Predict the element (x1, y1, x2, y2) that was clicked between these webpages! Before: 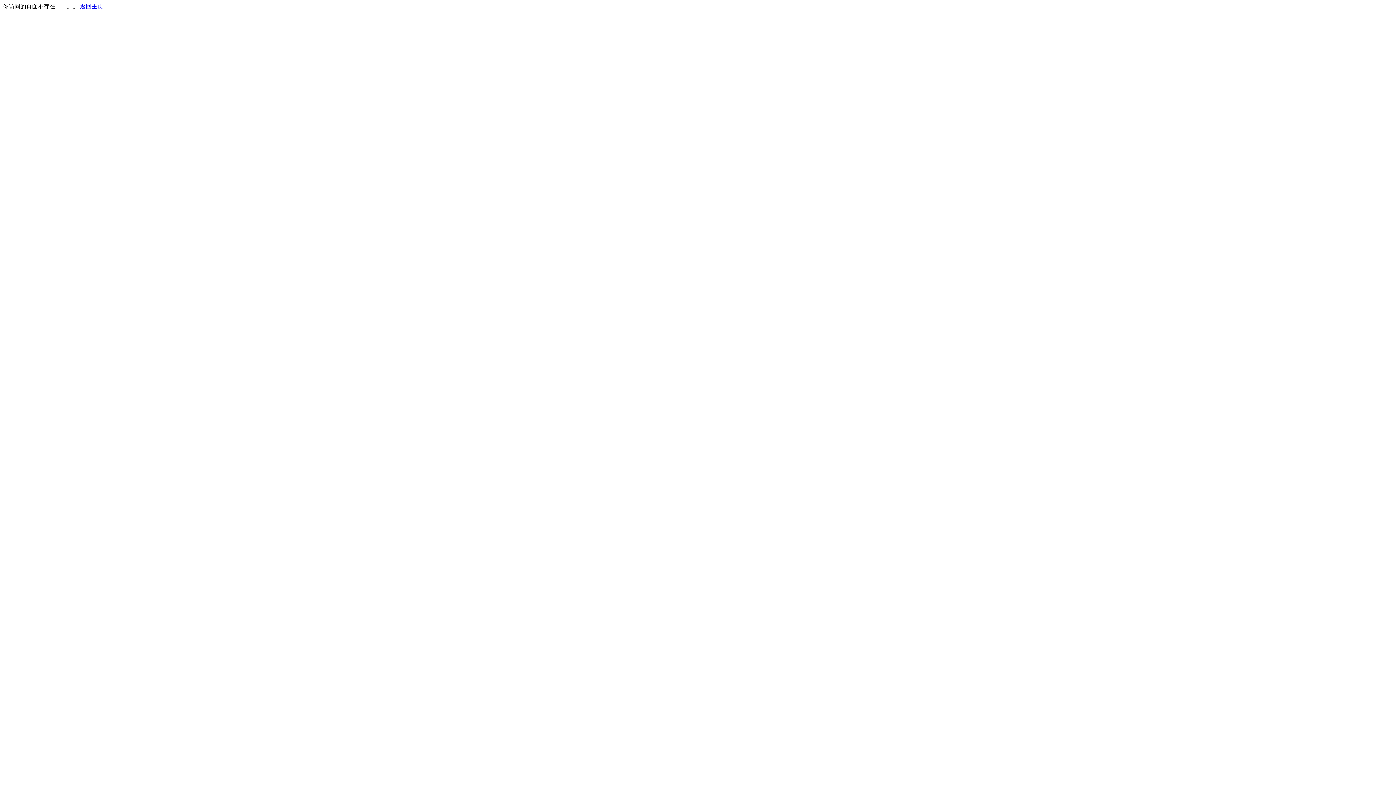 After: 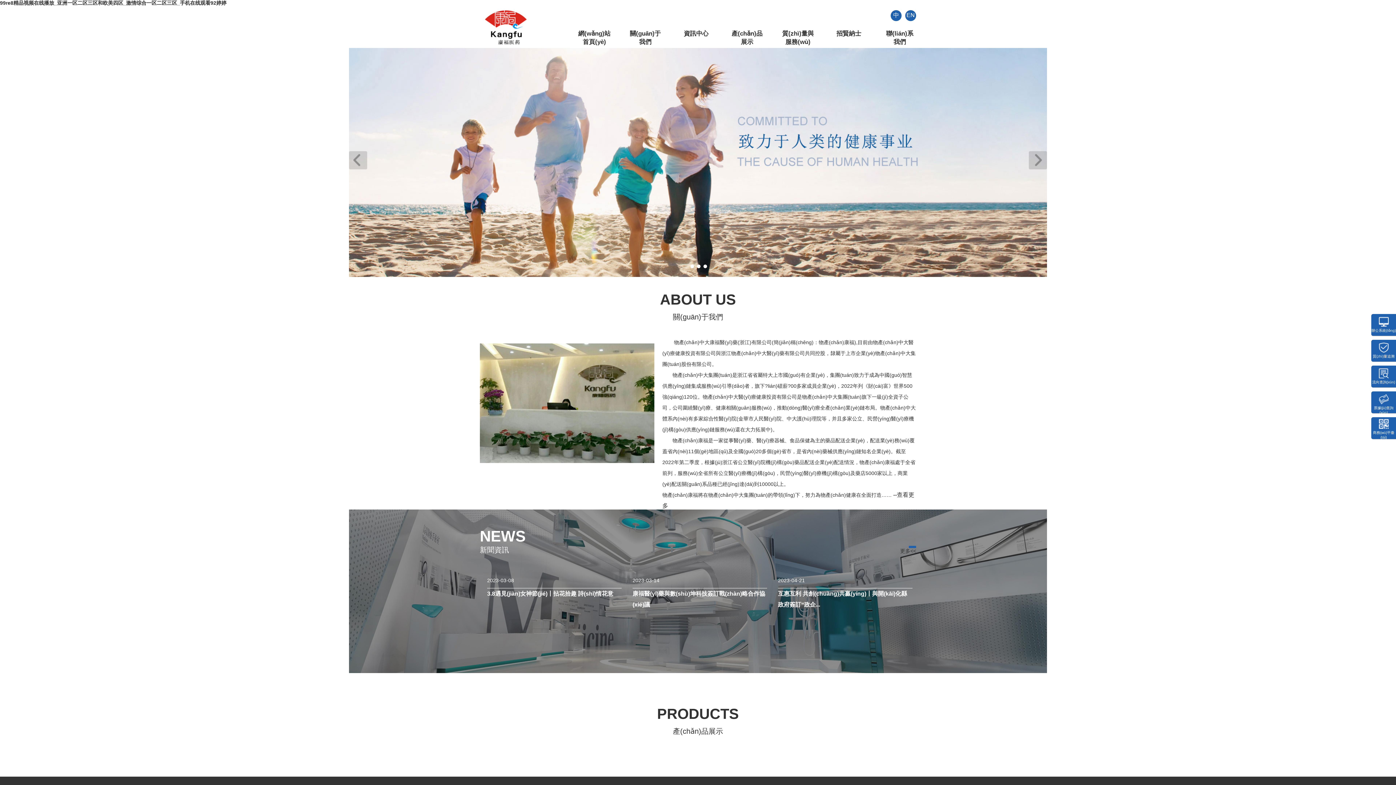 Action: bbox: (80, 3, 103, 9) label: 返回主页